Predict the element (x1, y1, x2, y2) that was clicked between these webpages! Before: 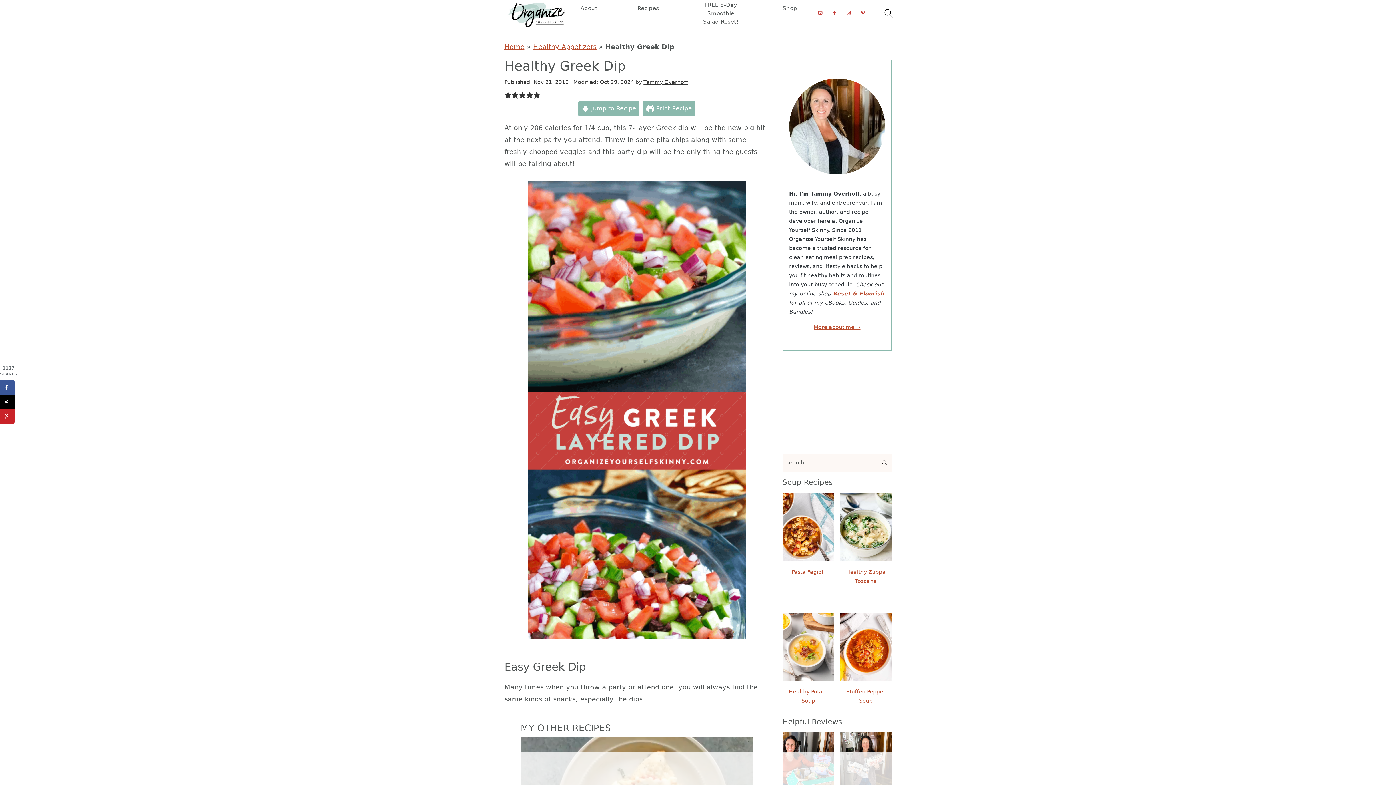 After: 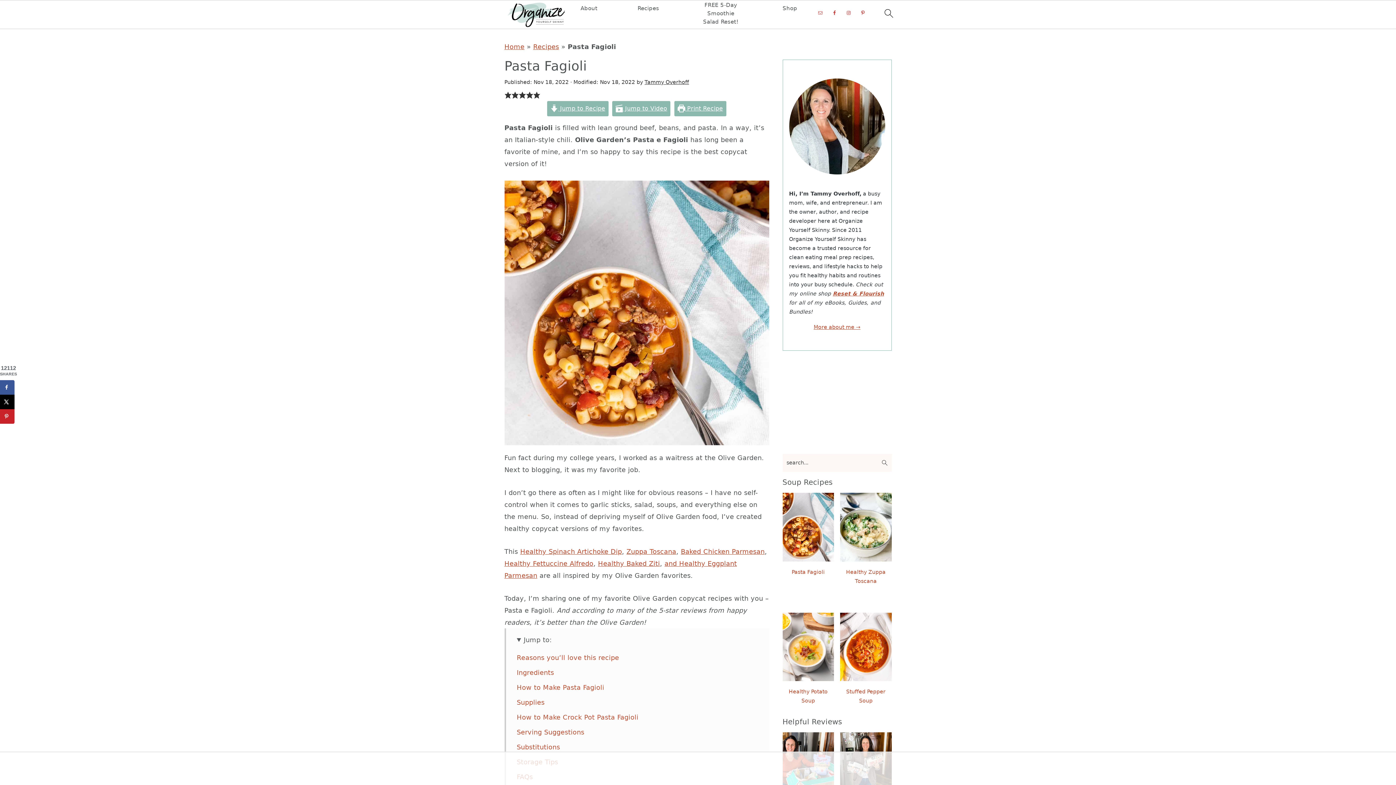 Action: bbox: (782, 493, 834, 583) label: Pasta Fagioli